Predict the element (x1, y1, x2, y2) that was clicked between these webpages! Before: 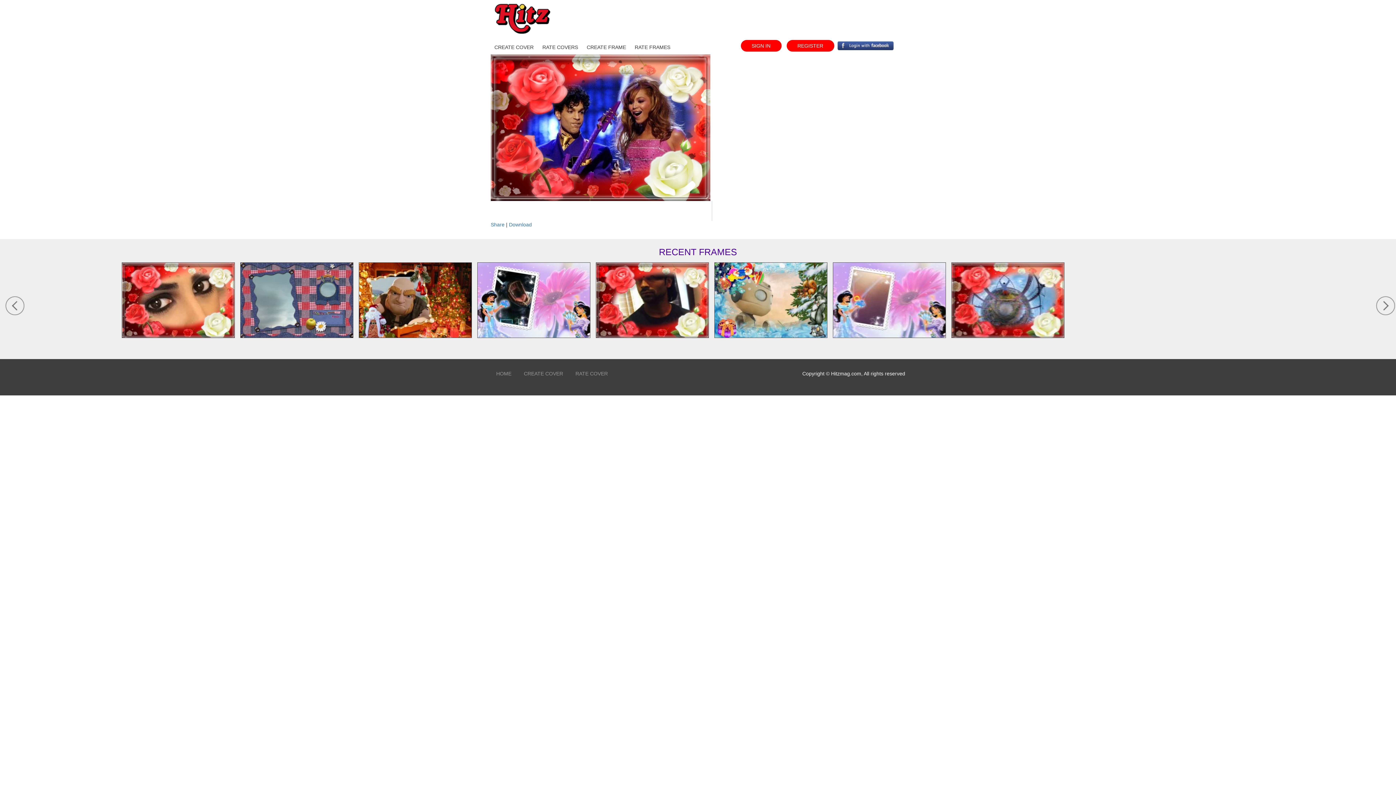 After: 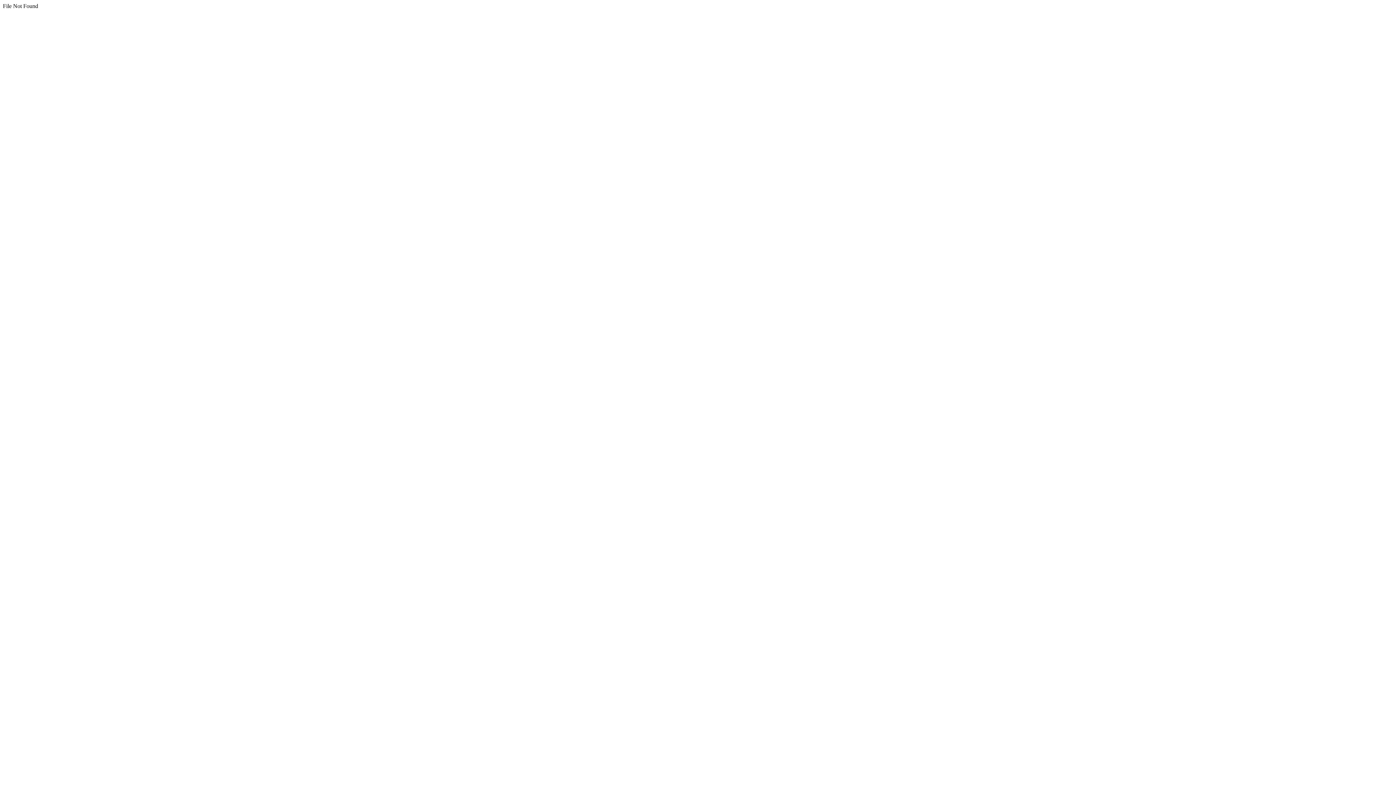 Action: bbox: (509, 221, 532, 227) label: Download